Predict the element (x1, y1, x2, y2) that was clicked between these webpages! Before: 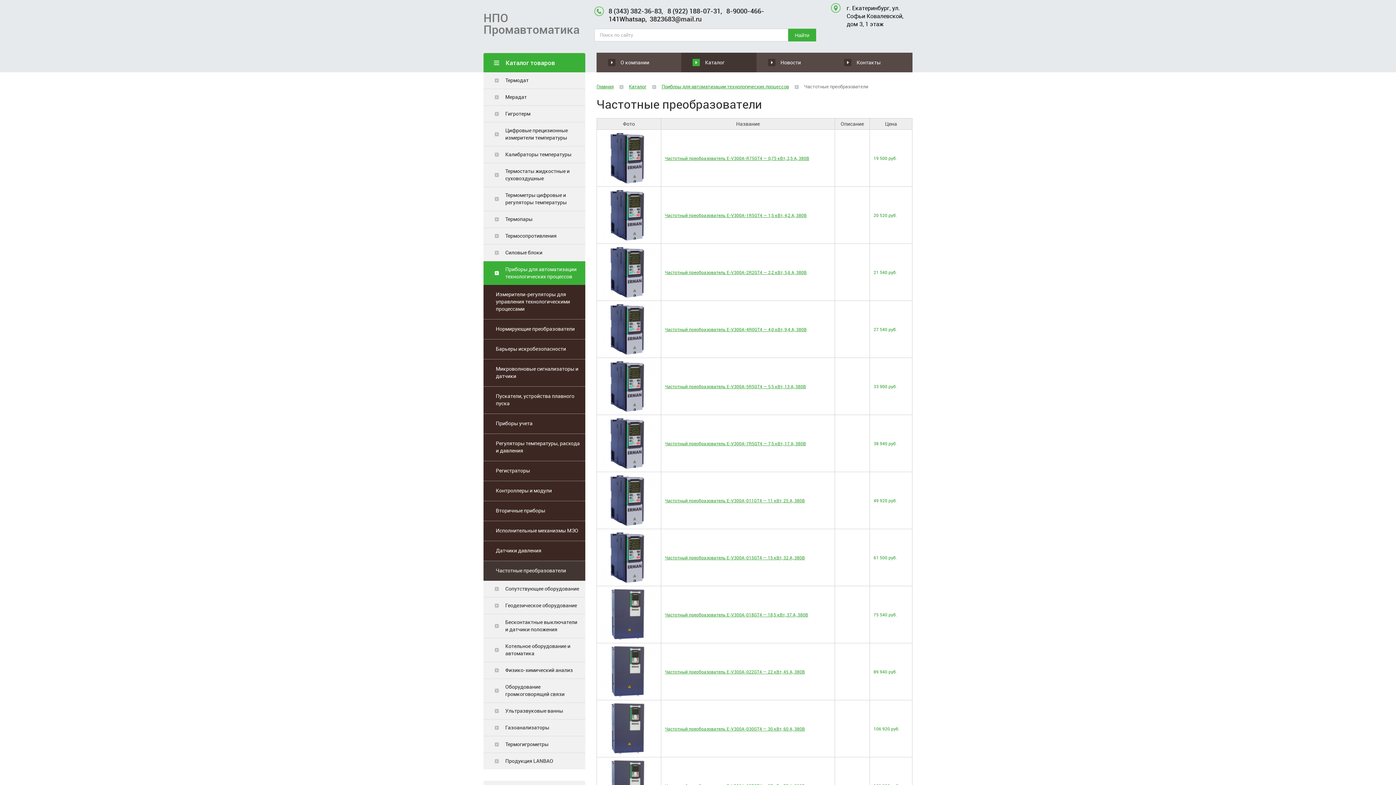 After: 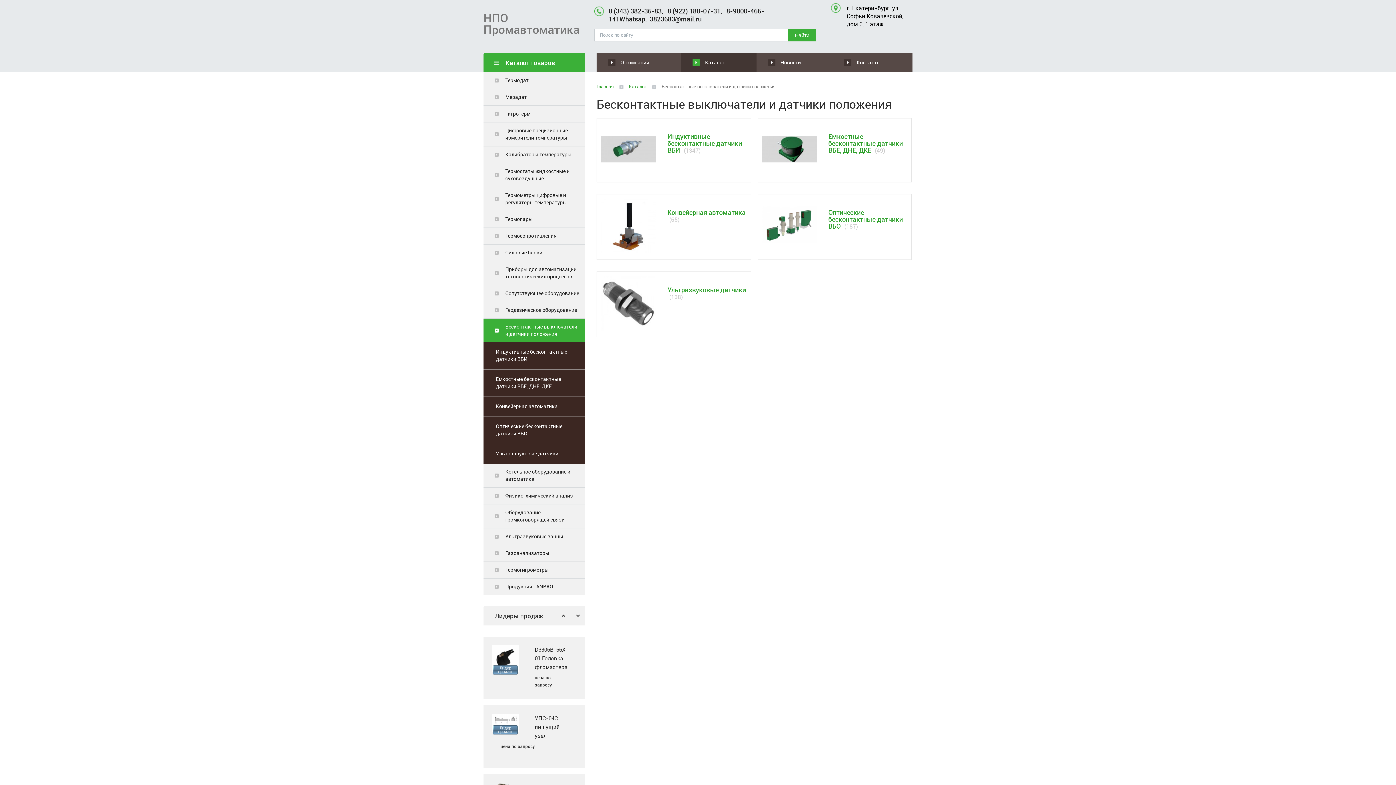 Action: bbox: (483, 614, 585, 638) label: Бесконтактные выключатели и датчики положения